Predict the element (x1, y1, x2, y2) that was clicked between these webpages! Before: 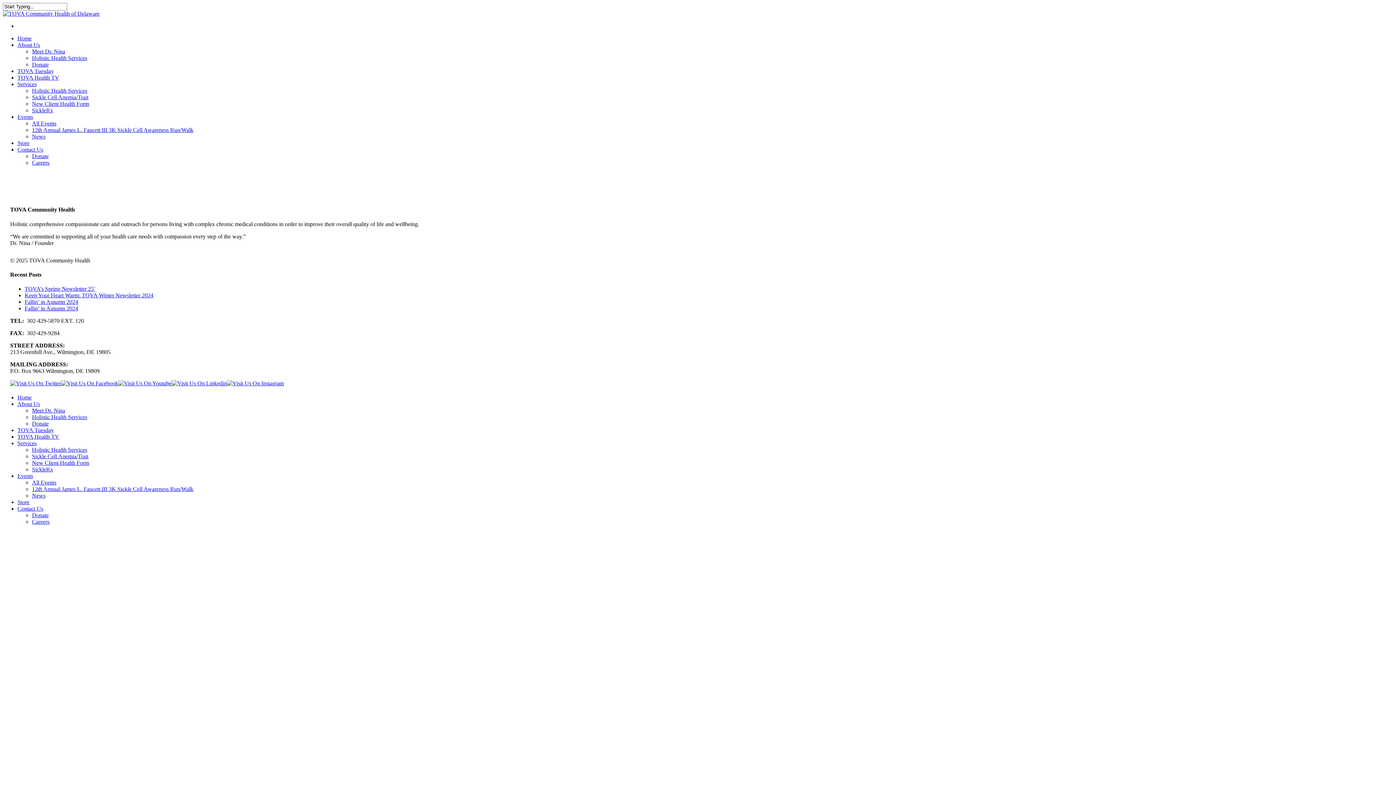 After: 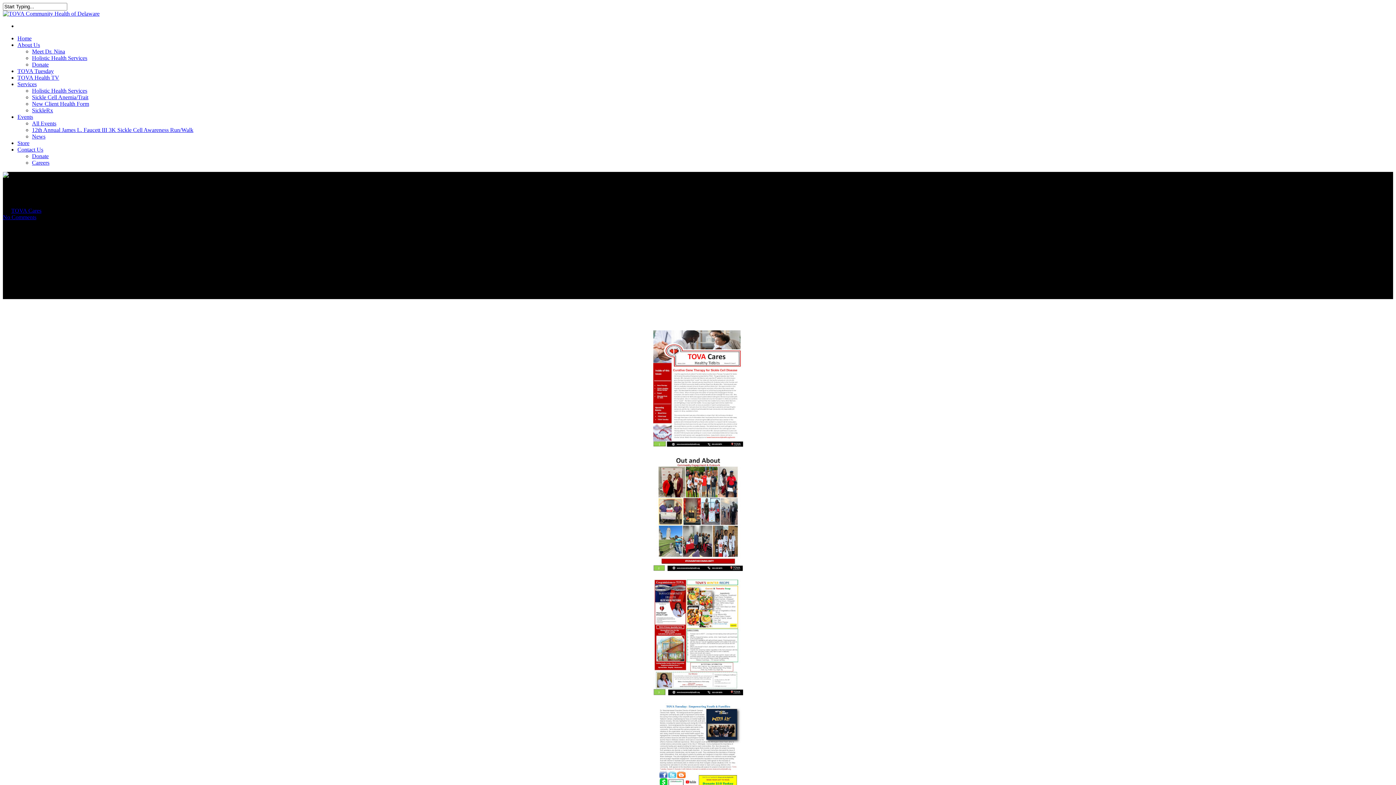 Action: label: Keep Your Heart Warm: TOVA Winter Newsletter 2024 bbox: (24, 292, 153, 298)